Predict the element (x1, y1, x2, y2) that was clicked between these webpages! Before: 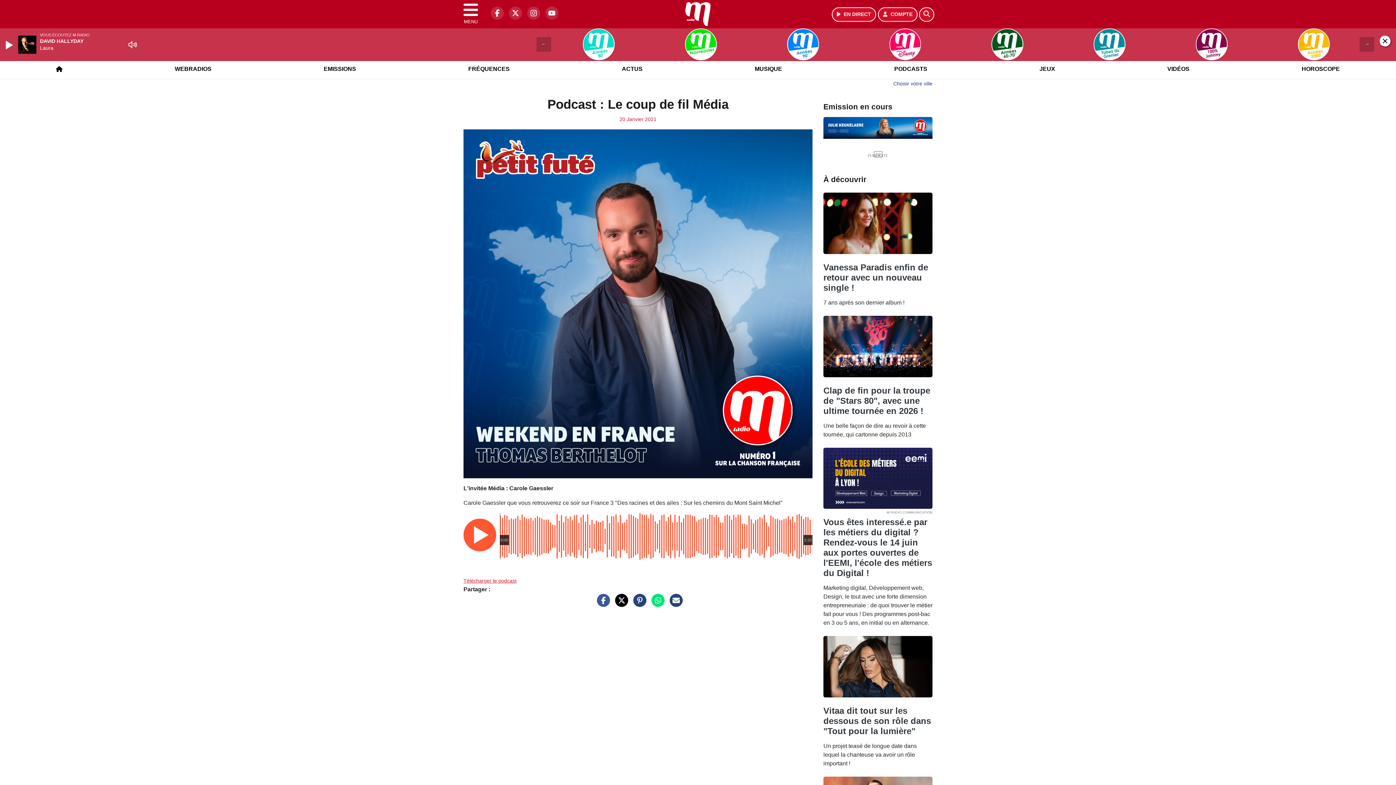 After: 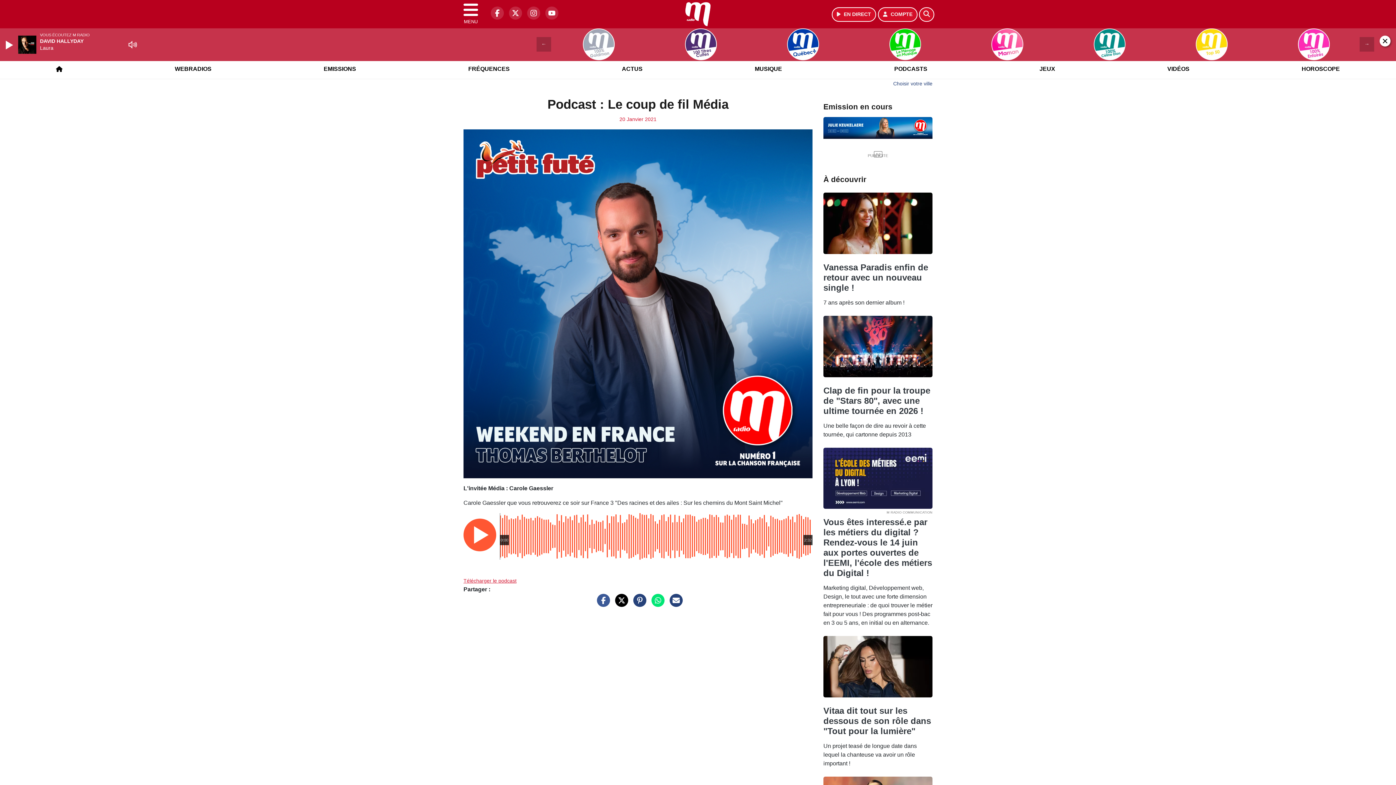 Action: label: Partager sur Twitter bbox: (611, 485, 628, 491)